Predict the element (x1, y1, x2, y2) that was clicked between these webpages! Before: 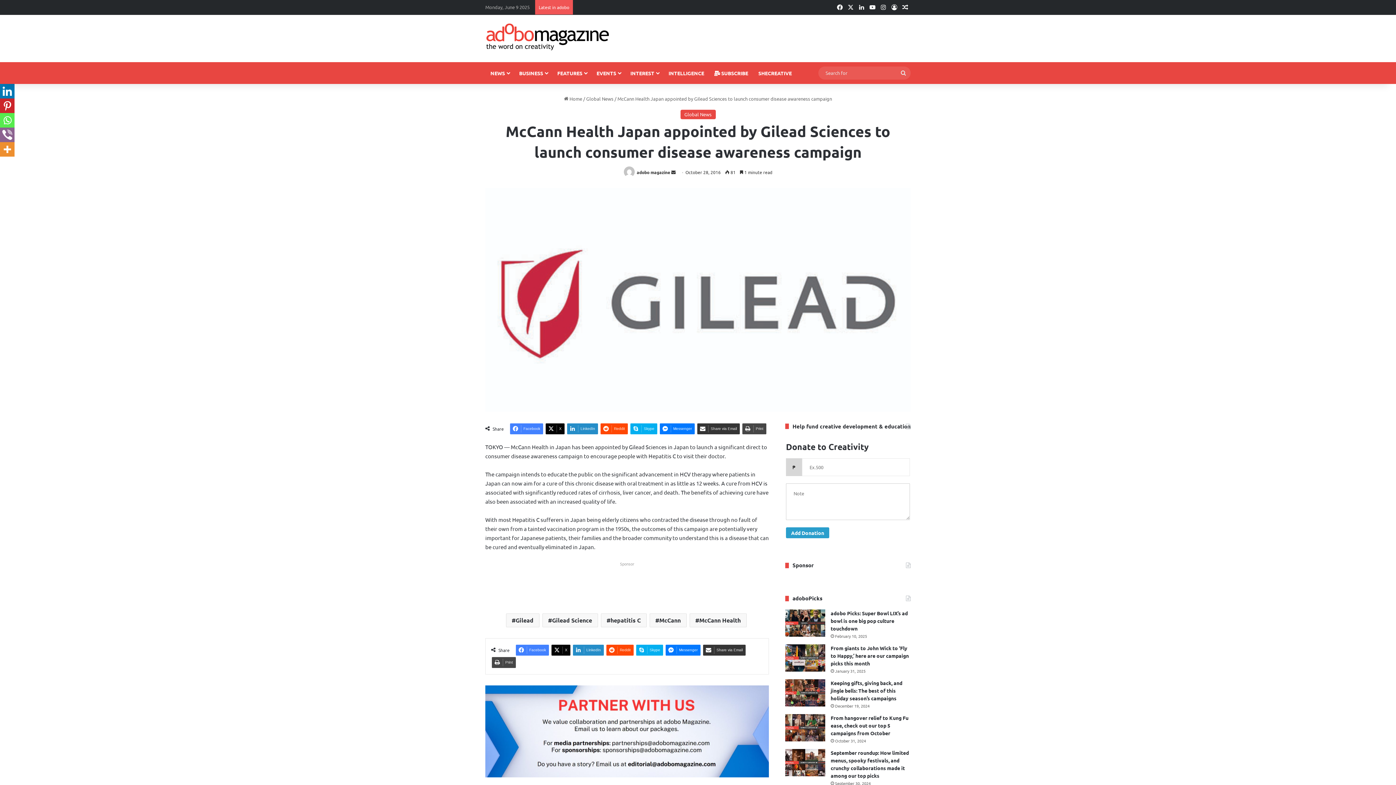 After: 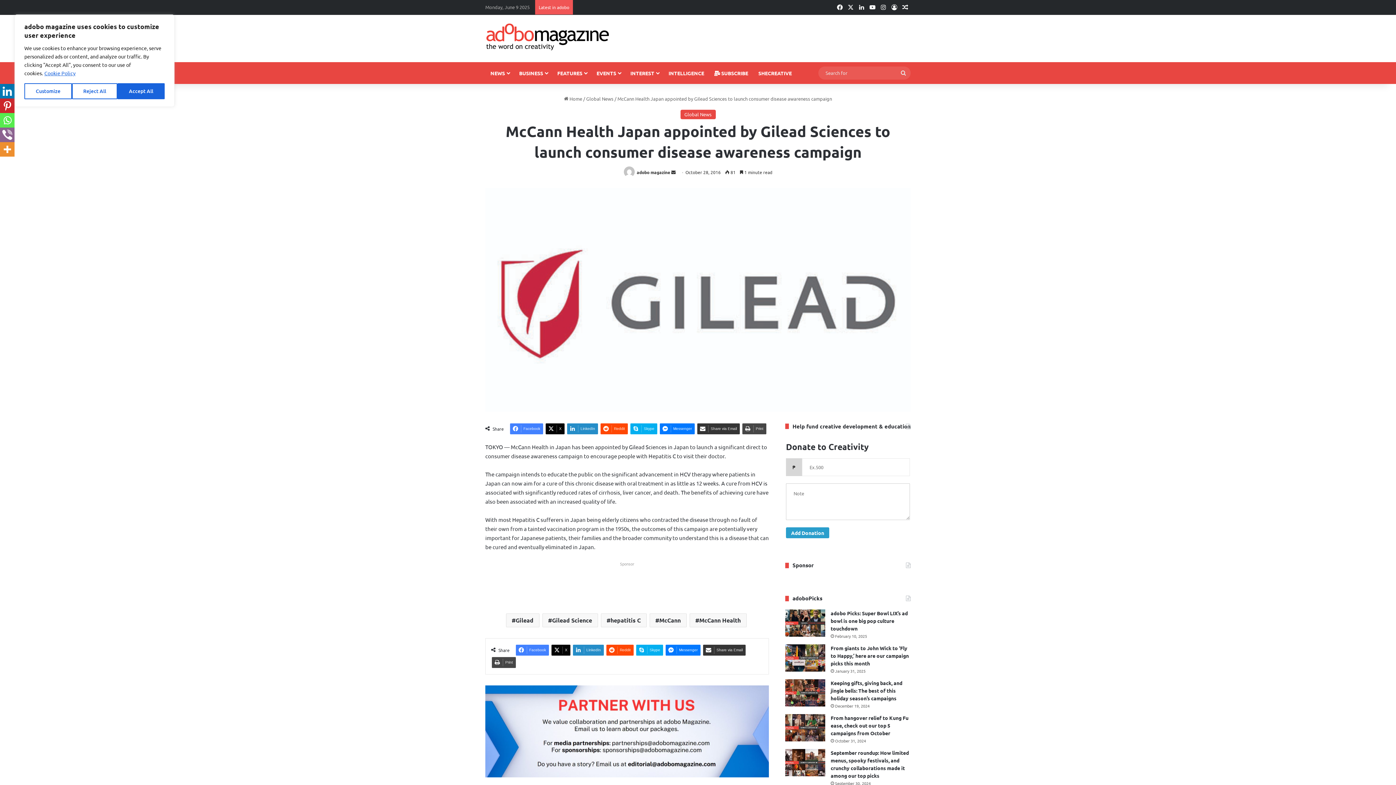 Action: label: Linkedin bbox: (0, 84, 14, 98)